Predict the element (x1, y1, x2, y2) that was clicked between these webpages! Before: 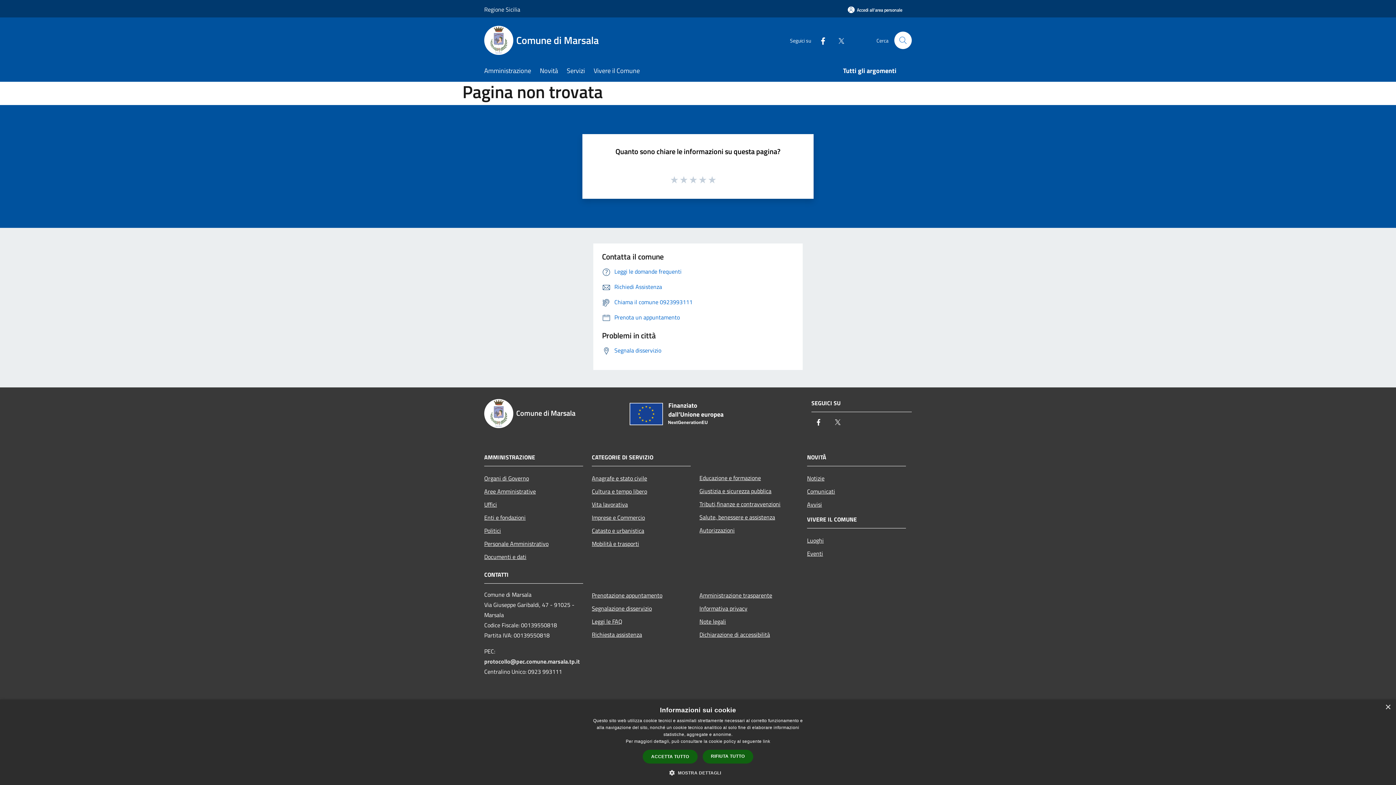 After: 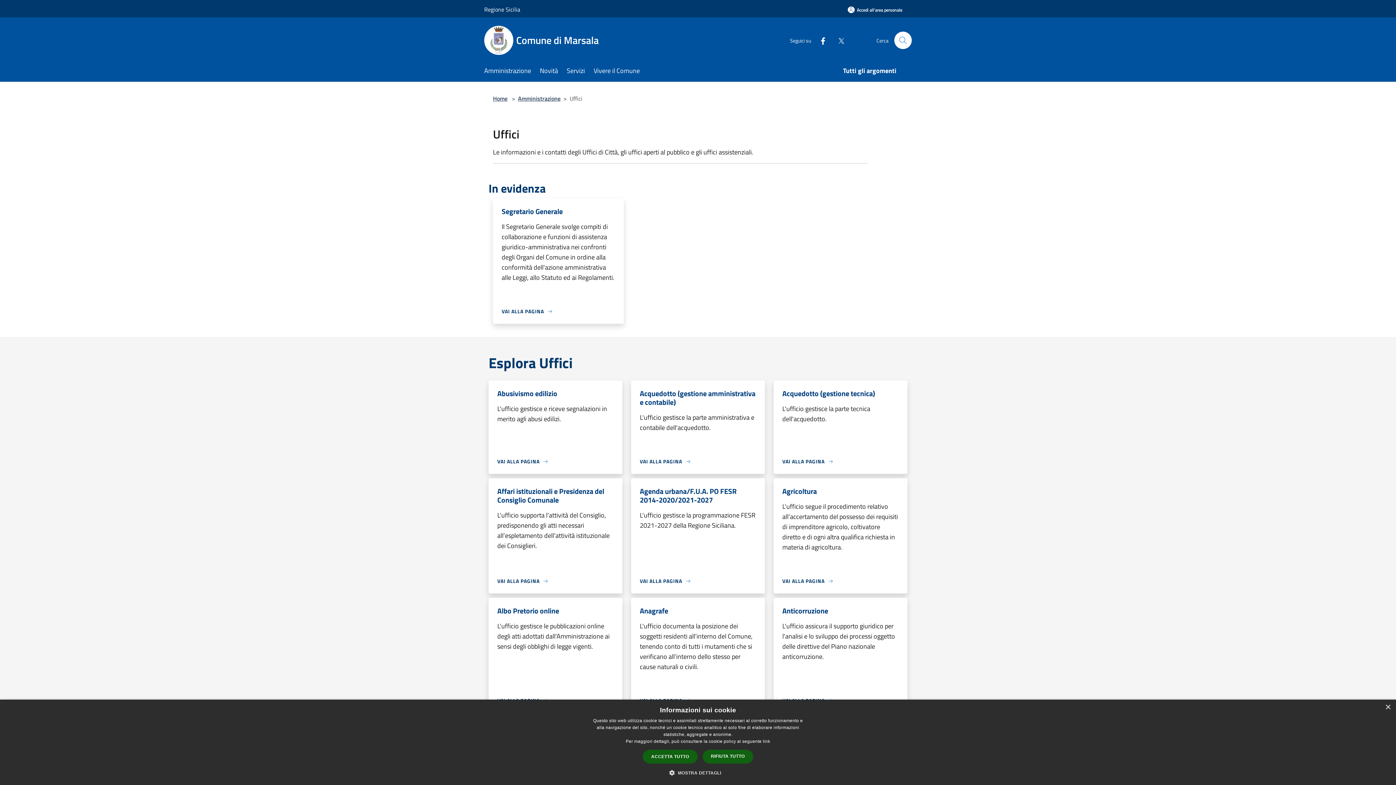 Action: bbox: (484, 498, 583, 511) label: Uffici